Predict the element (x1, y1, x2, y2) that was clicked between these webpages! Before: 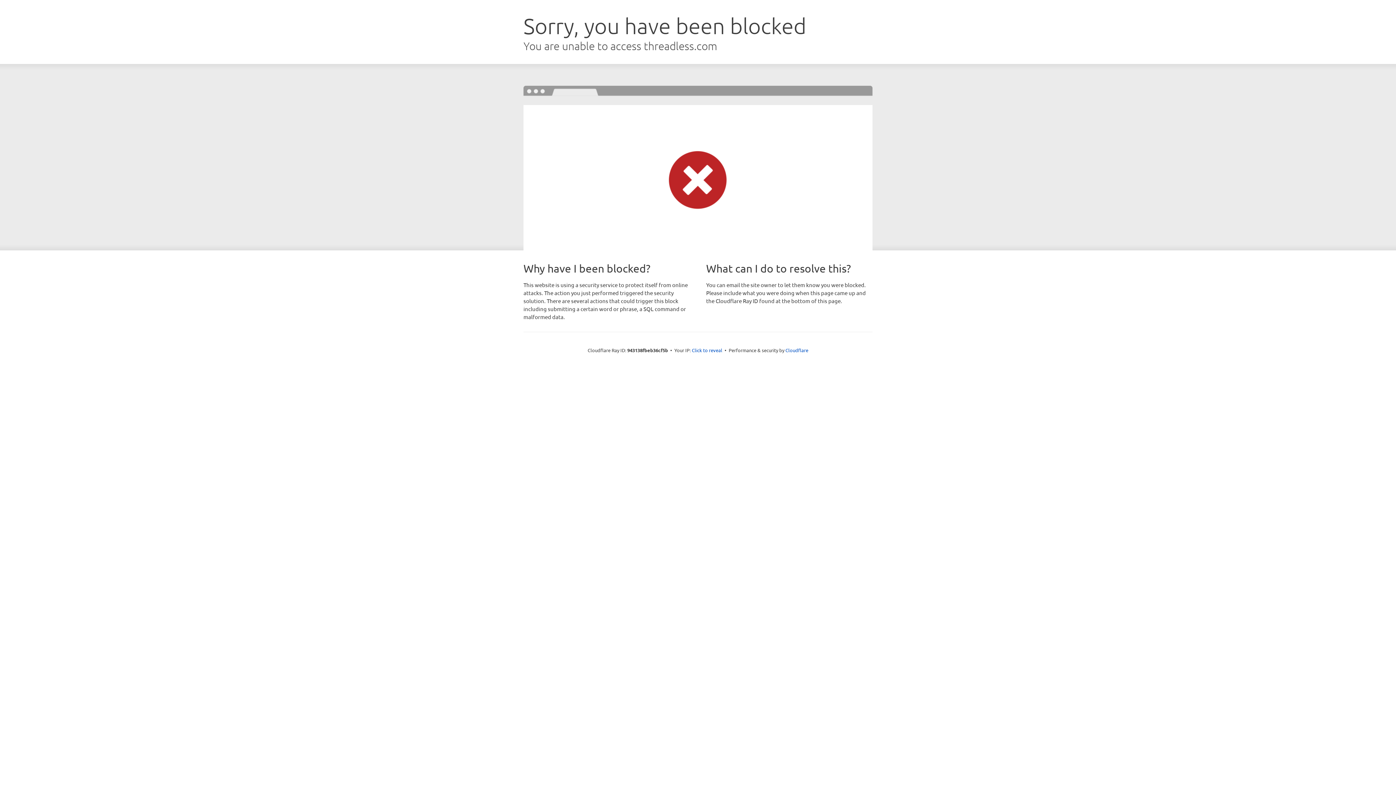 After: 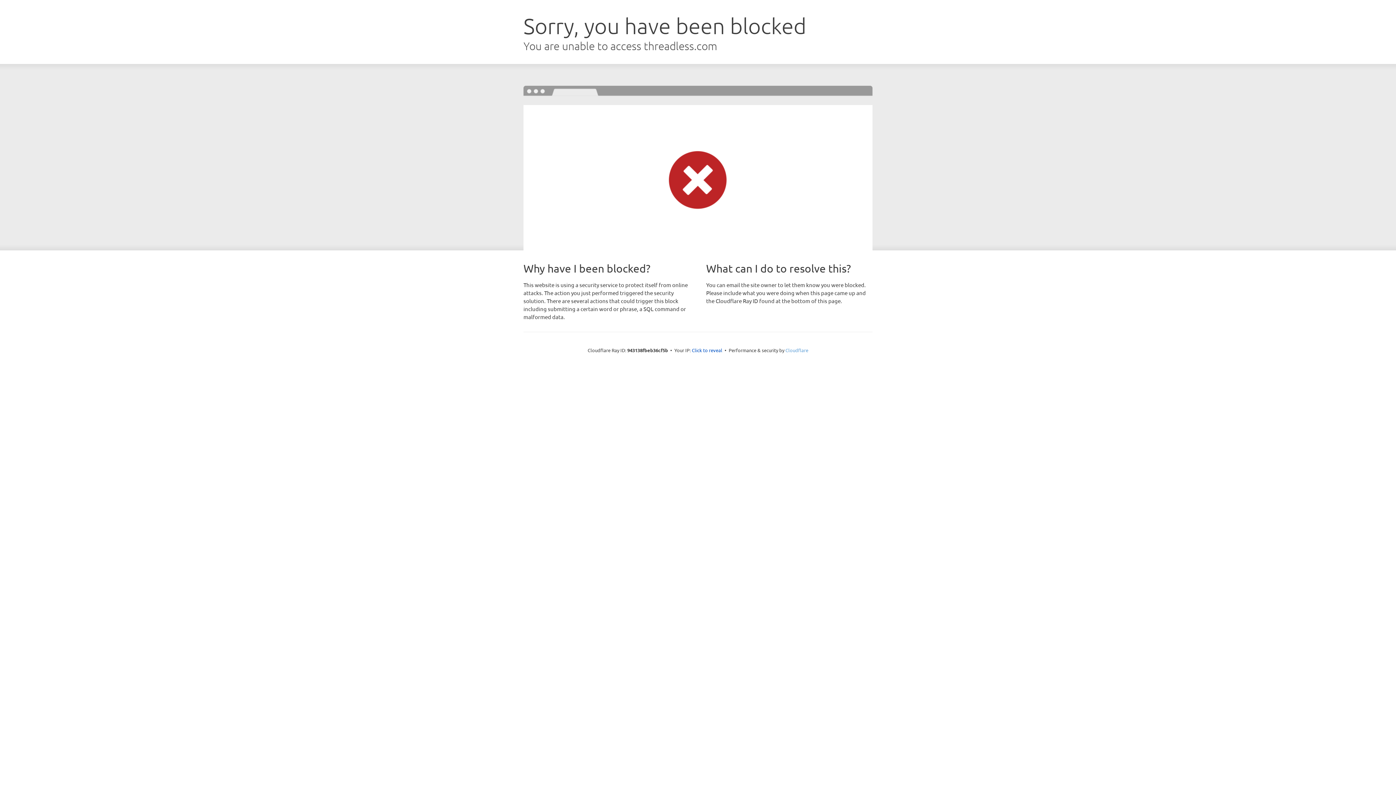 Action: label: Cloudflare bbox: (785, 347, 808, 353)